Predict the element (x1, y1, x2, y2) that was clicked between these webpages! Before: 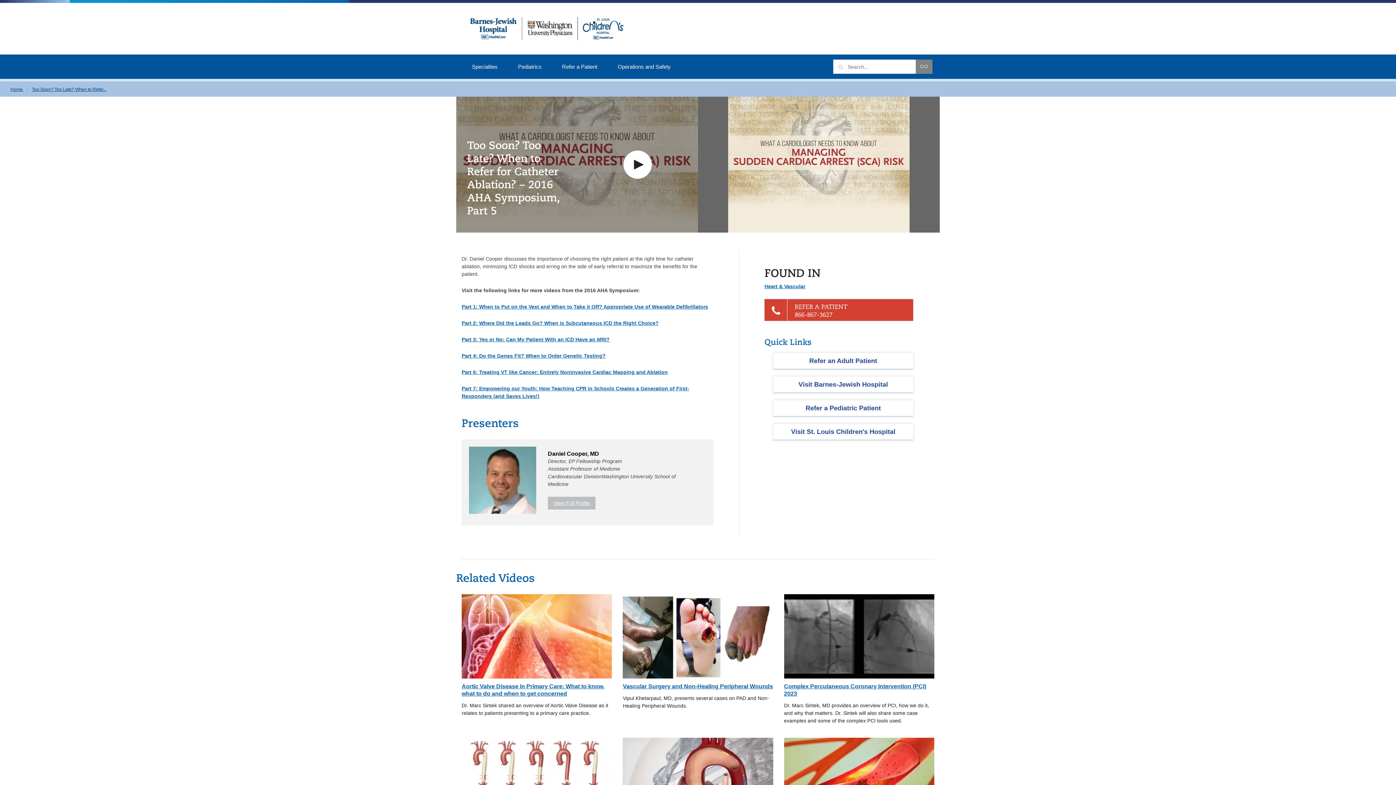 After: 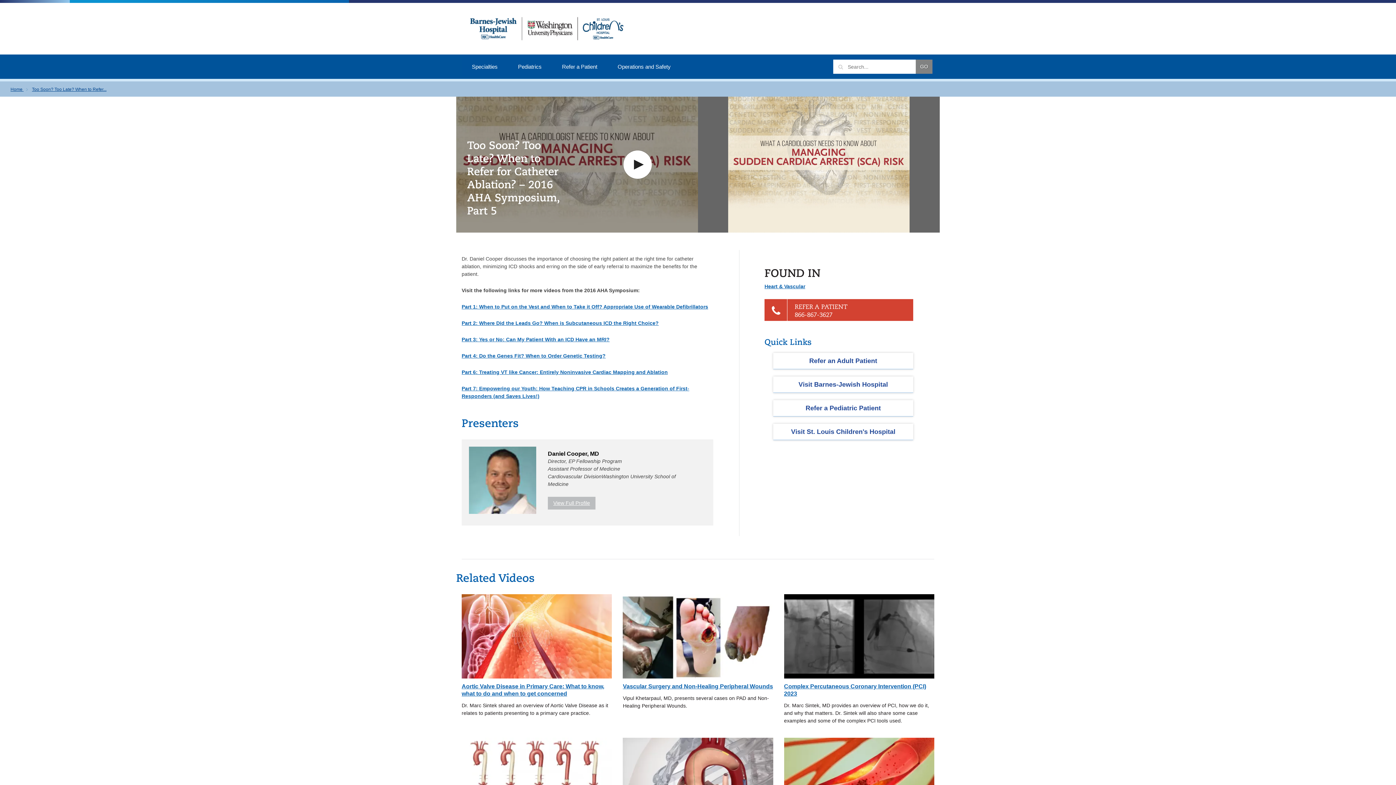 Action: bbox: (764, 299, 913, 318) label: REFER A PATIENT
866-867-3627